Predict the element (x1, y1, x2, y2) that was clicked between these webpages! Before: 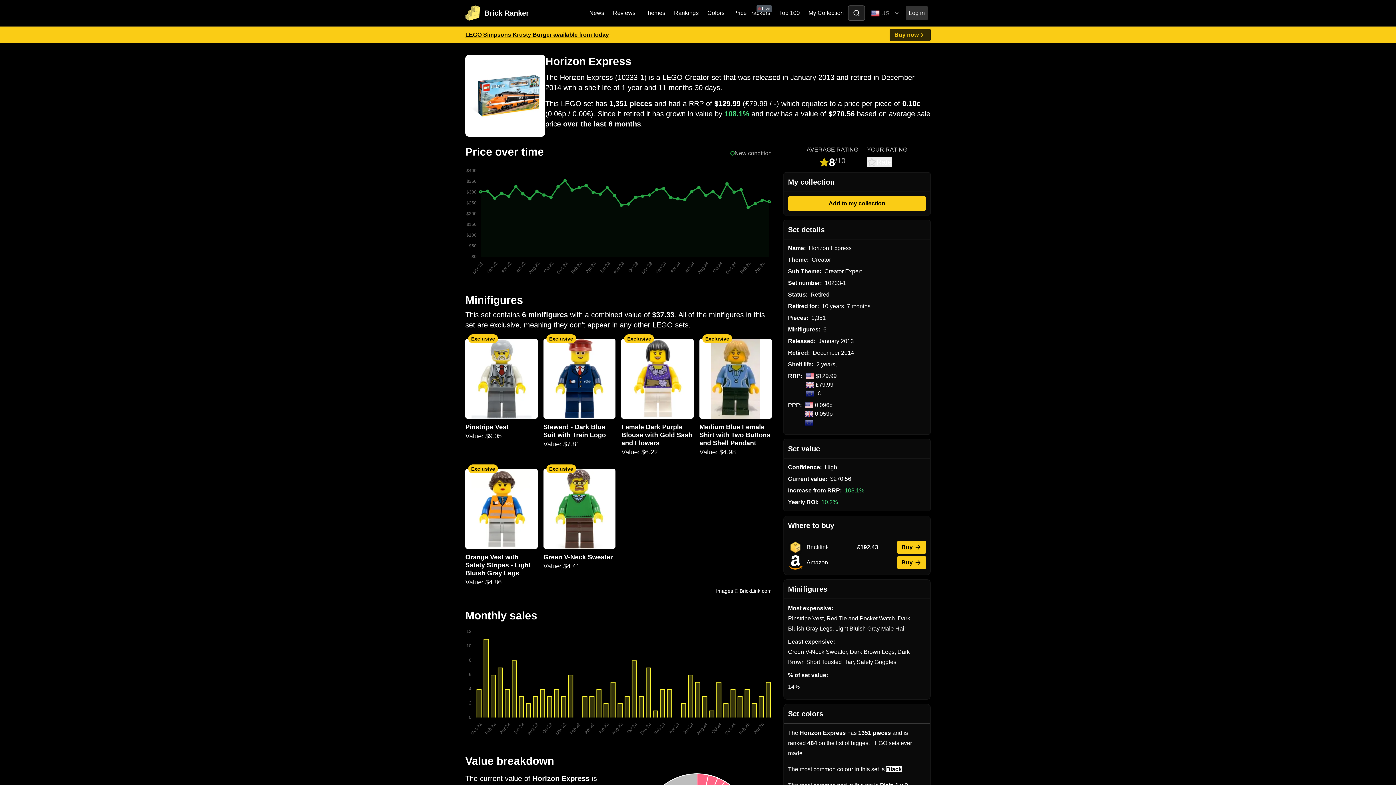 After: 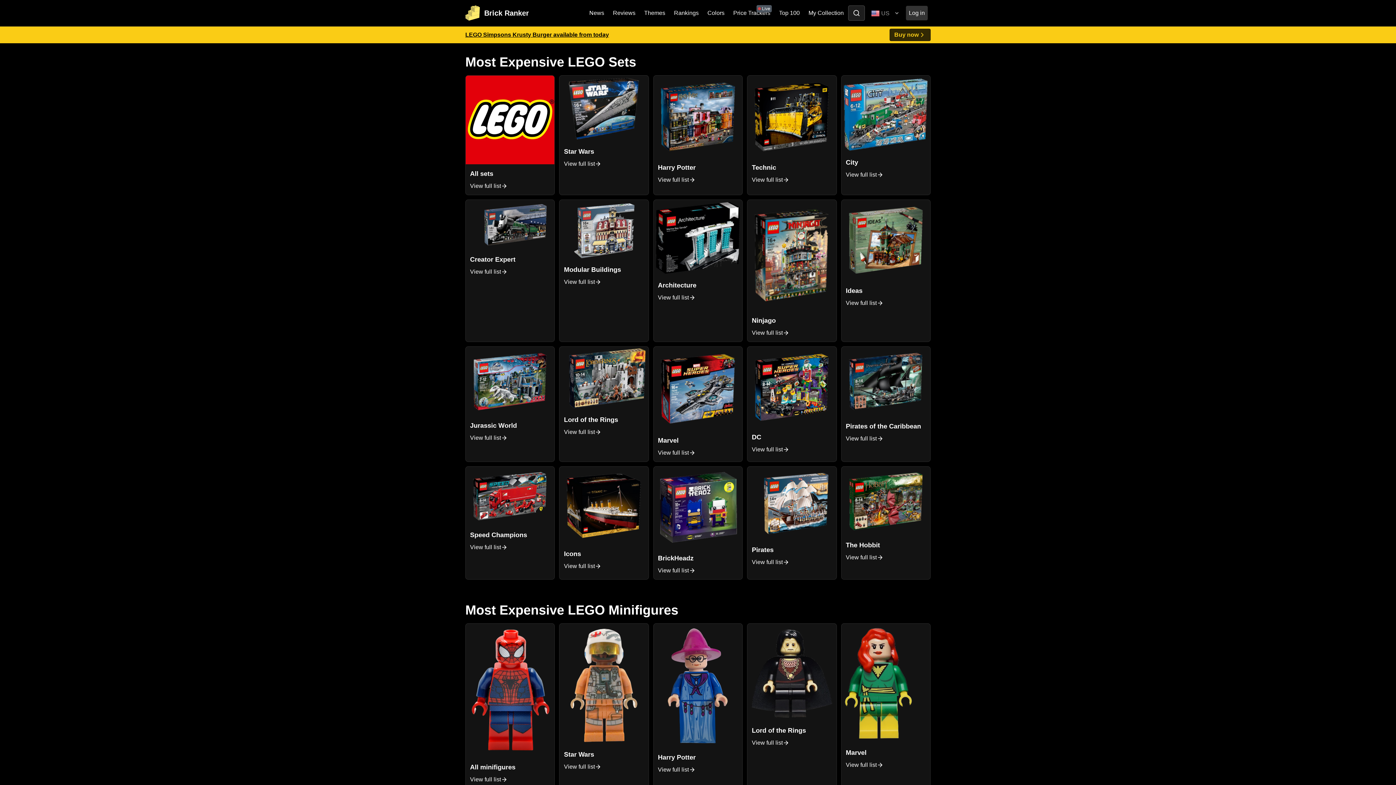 Action: bbox: (672, 4, 700, 21) label: Rankings